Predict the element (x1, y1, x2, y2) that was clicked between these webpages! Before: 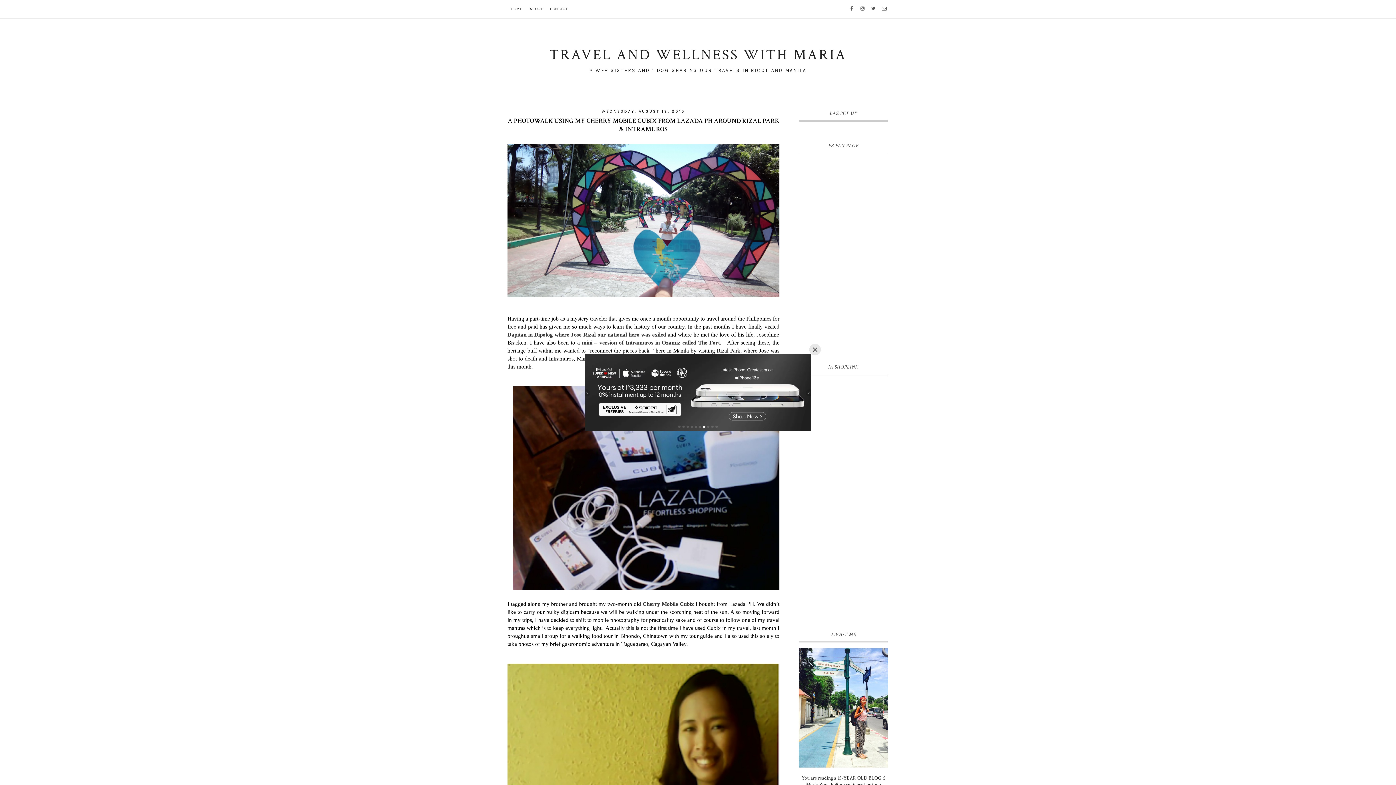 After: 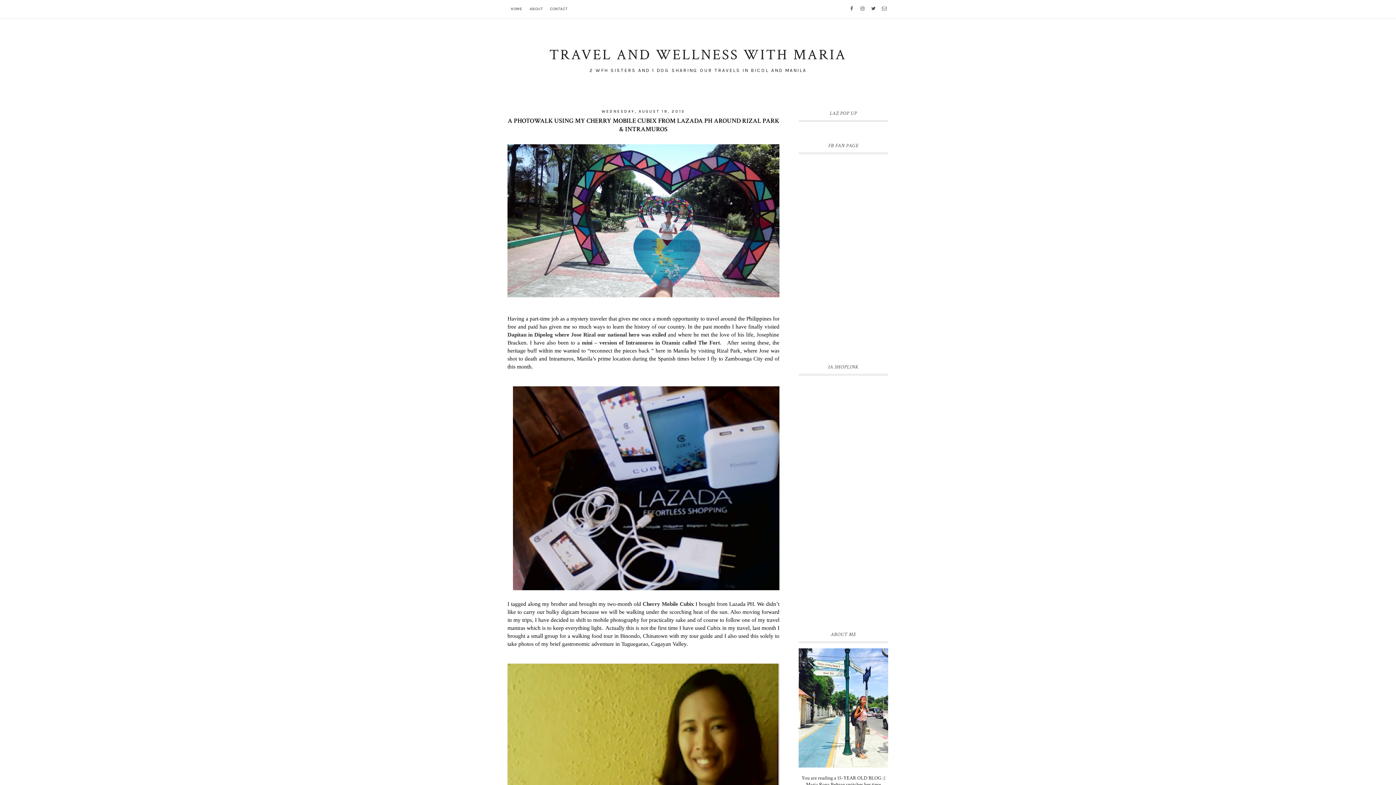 Action: label: Close bbox: (809, 343, 821, 355)